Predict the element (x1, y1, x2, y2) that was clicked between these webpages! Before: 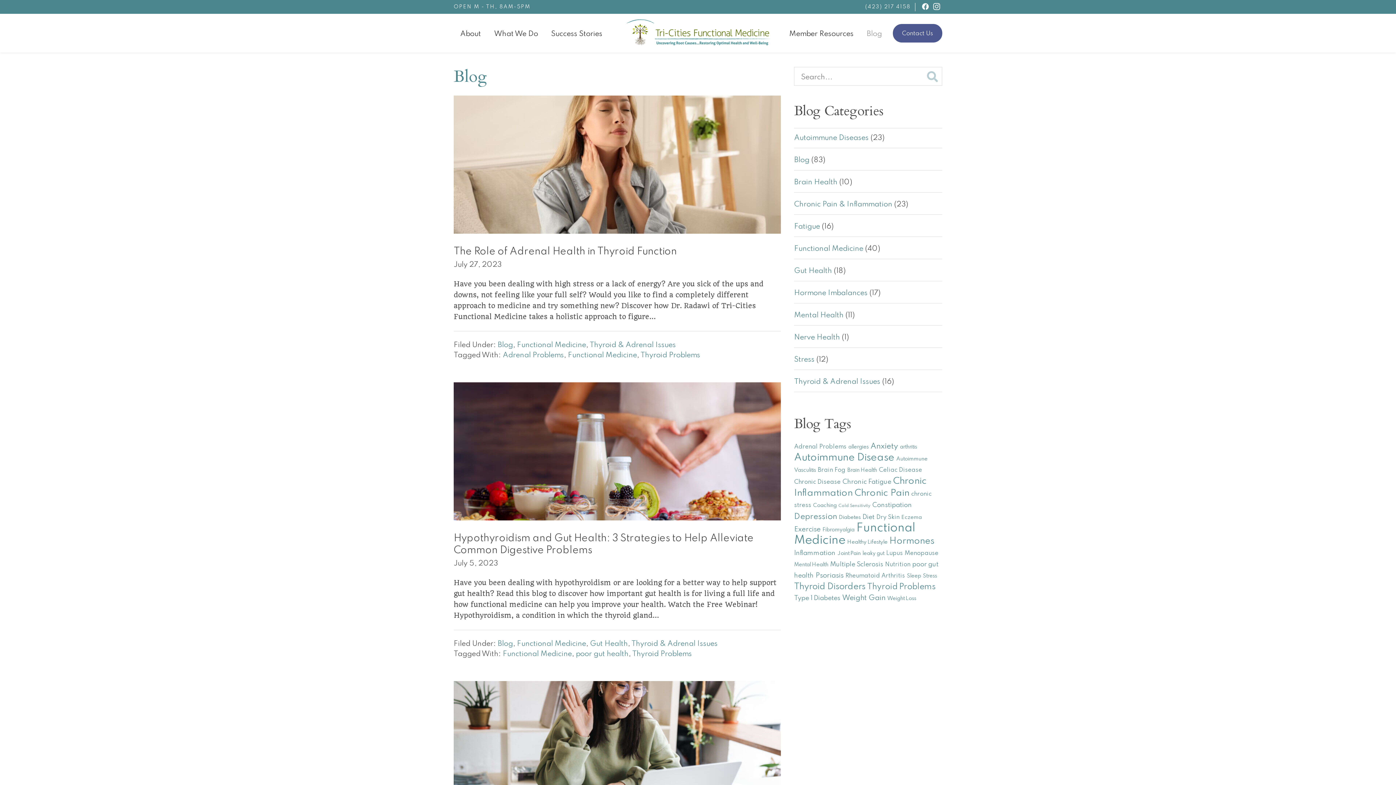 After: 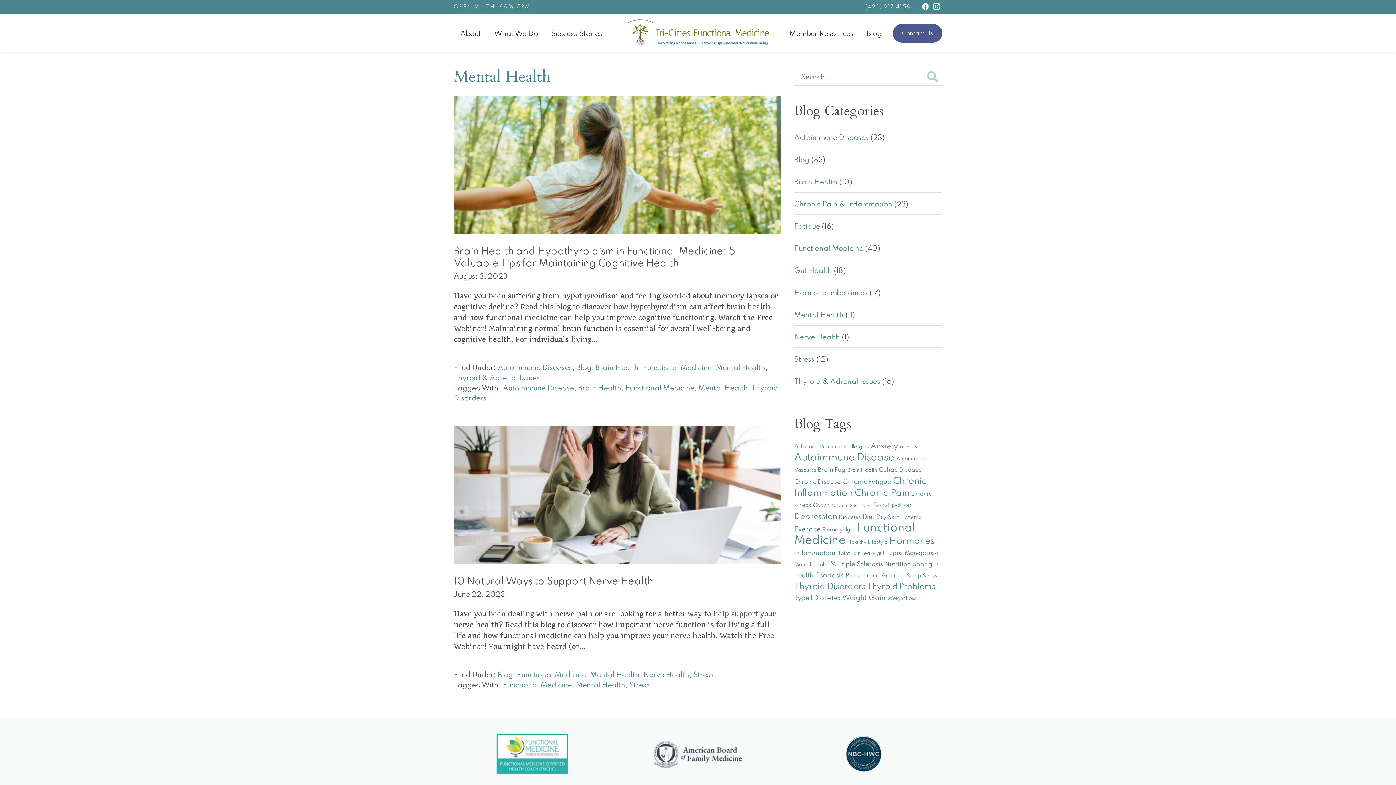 Action: label: Mental Health (2 items) bbox: (794, 562, 828, 567)